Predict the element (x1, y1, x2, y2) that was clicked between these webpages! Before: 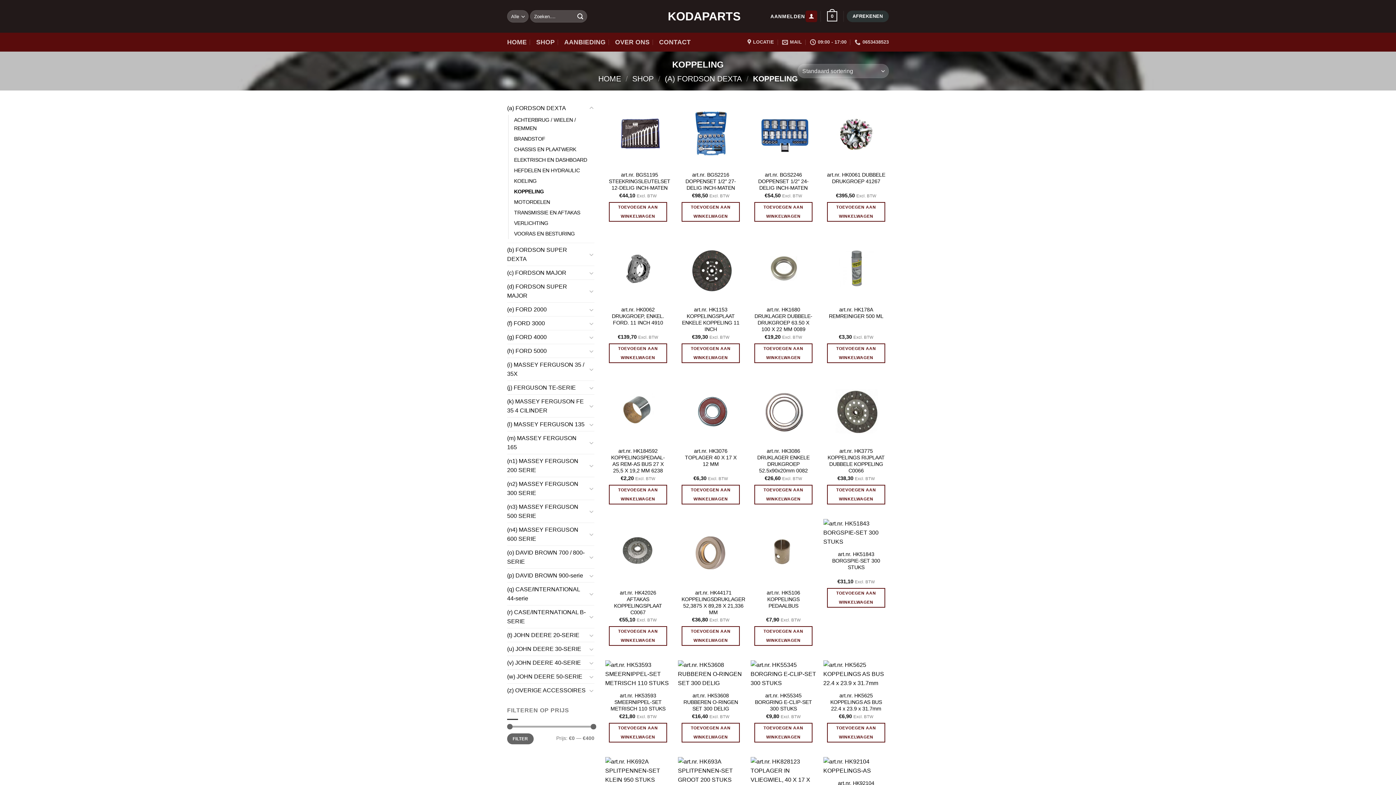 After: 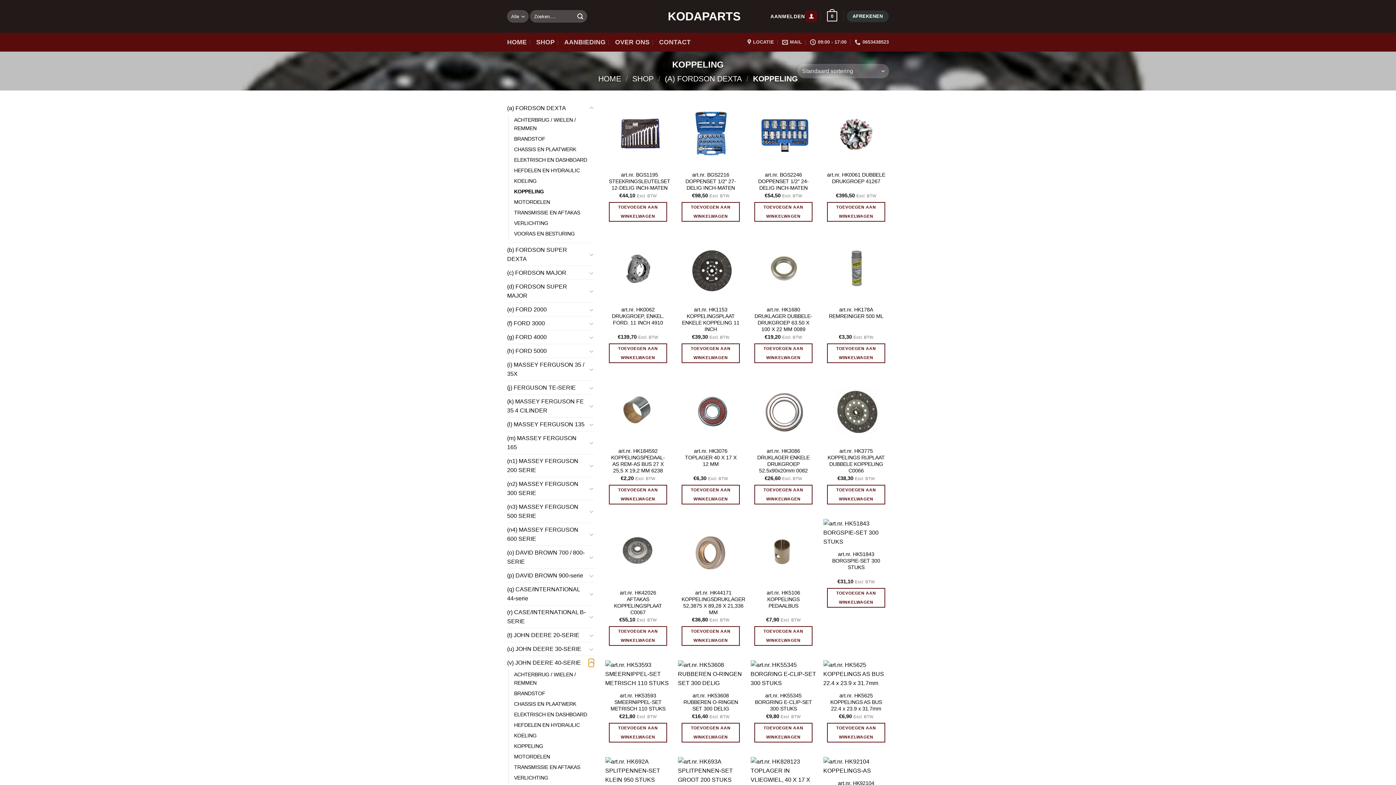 Action: label: Toggle bbox: (588, 658, 594, 667)